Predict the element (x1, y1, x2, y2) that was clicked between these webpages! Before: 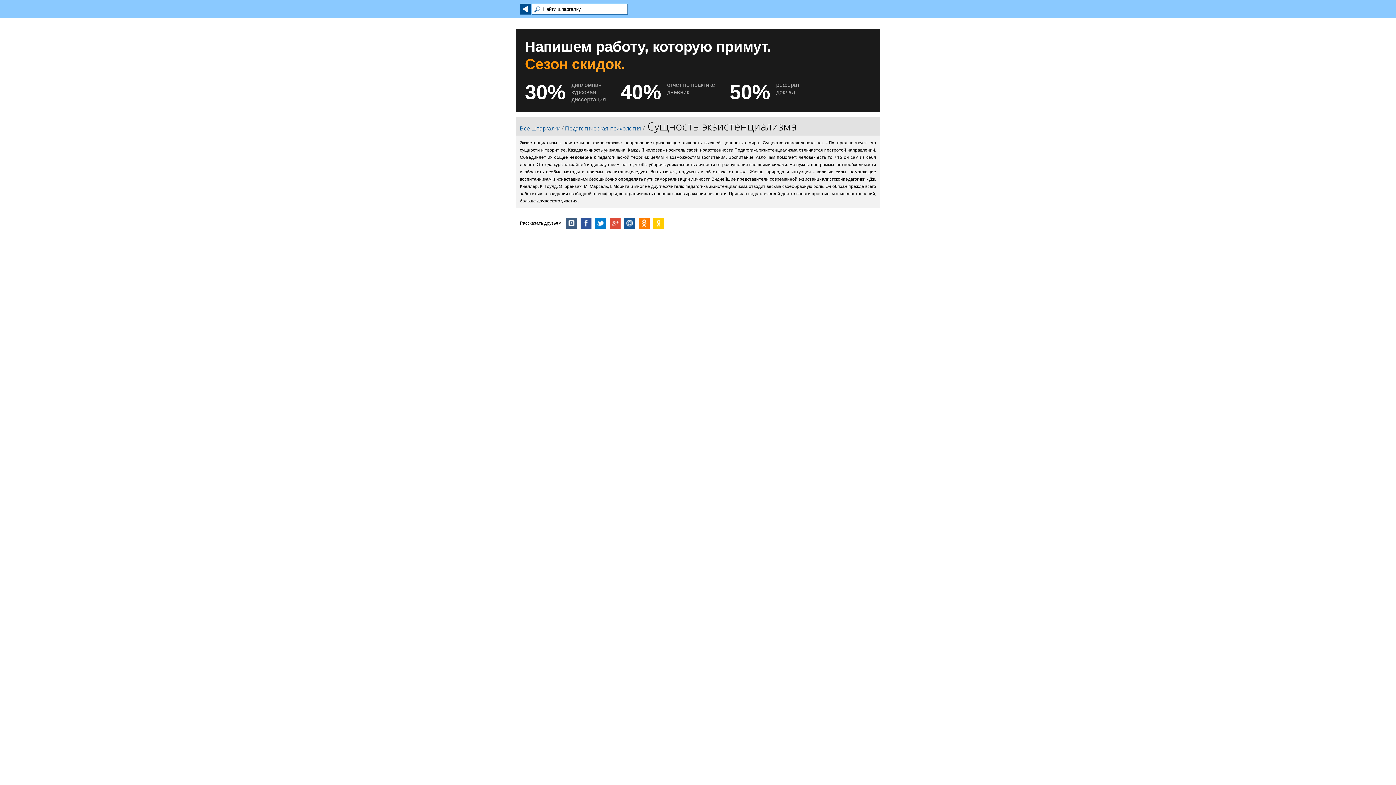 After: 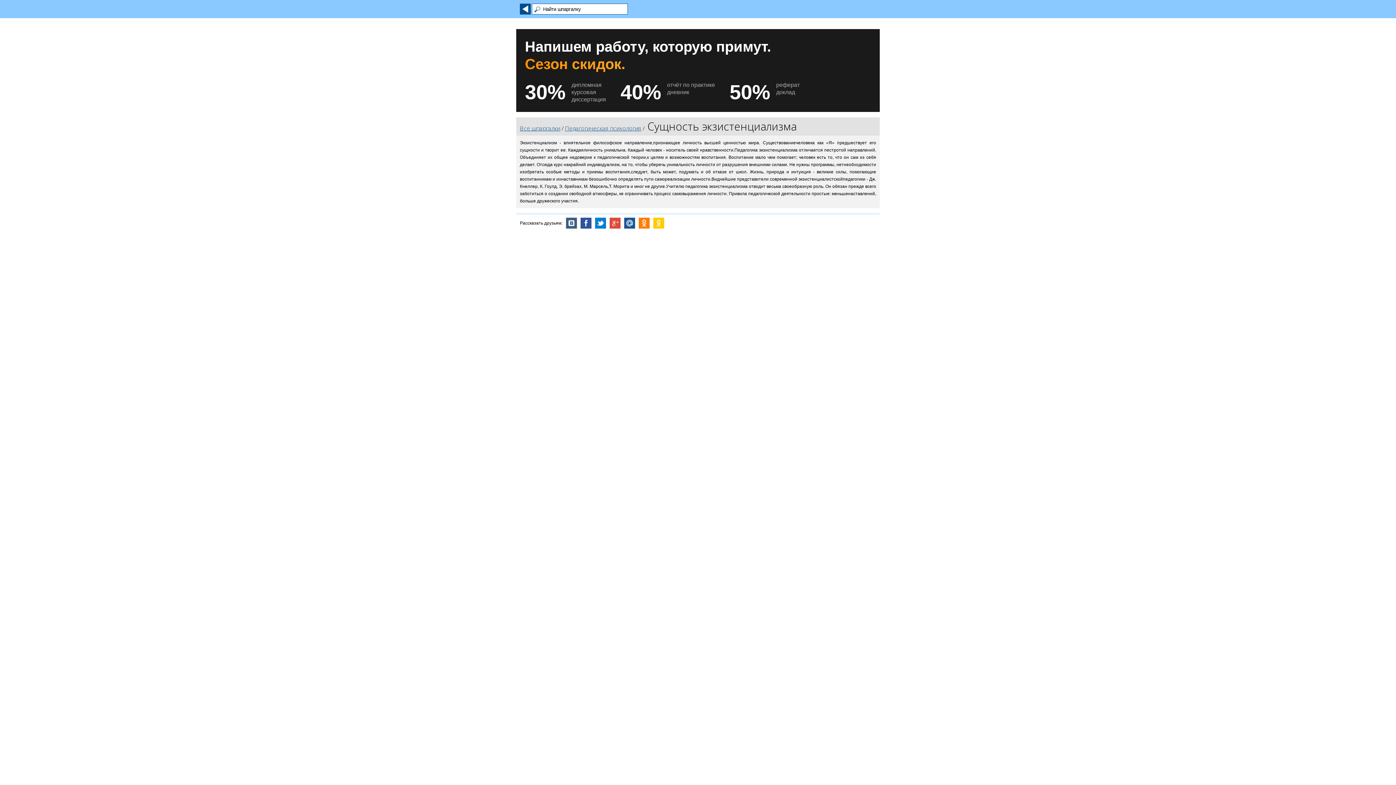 Action: label: Напишем работу, которую примут.
Сезон скидок.
30% дипломная
курсовая
диссертация
40% отчёт по практике
дневник
50% реферат
доклад bbox: (516, 29, 880, 112)